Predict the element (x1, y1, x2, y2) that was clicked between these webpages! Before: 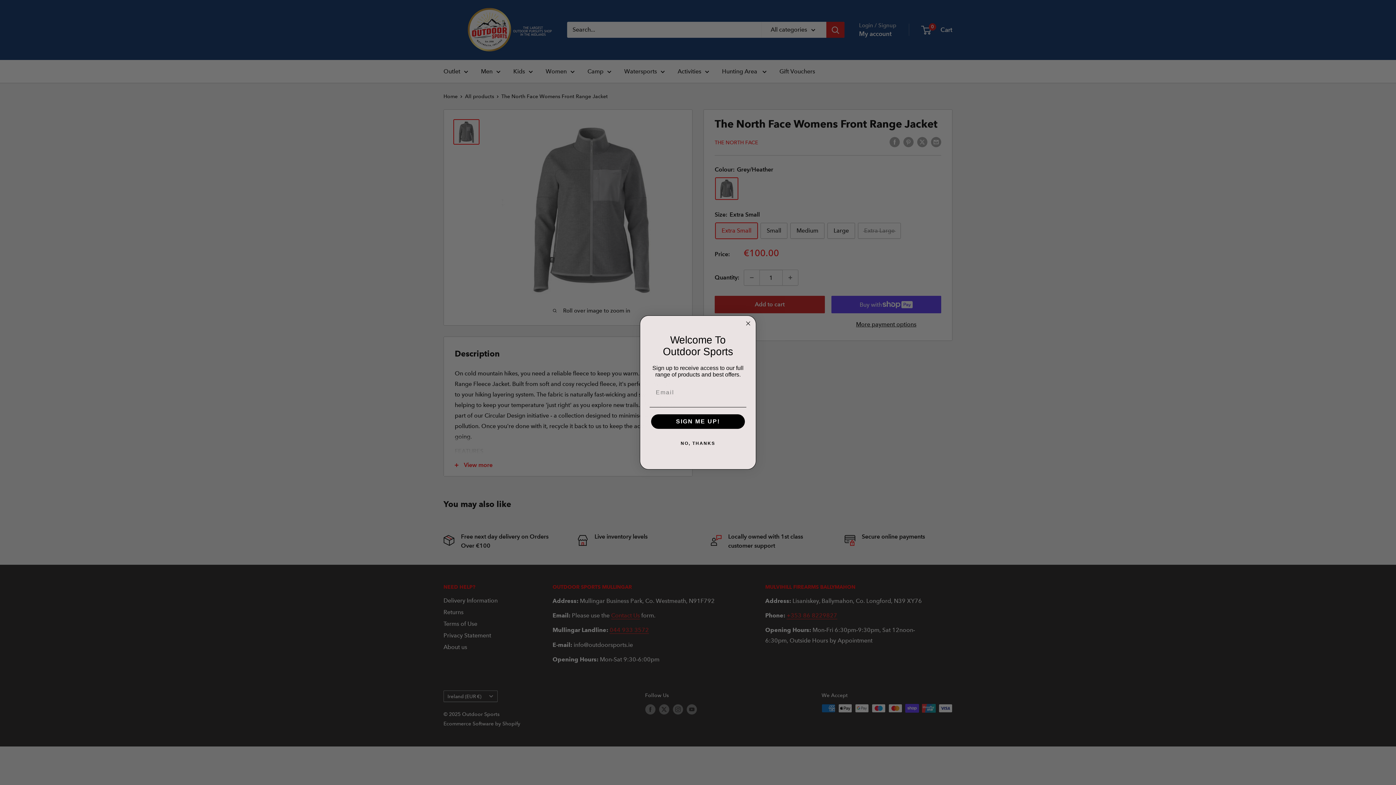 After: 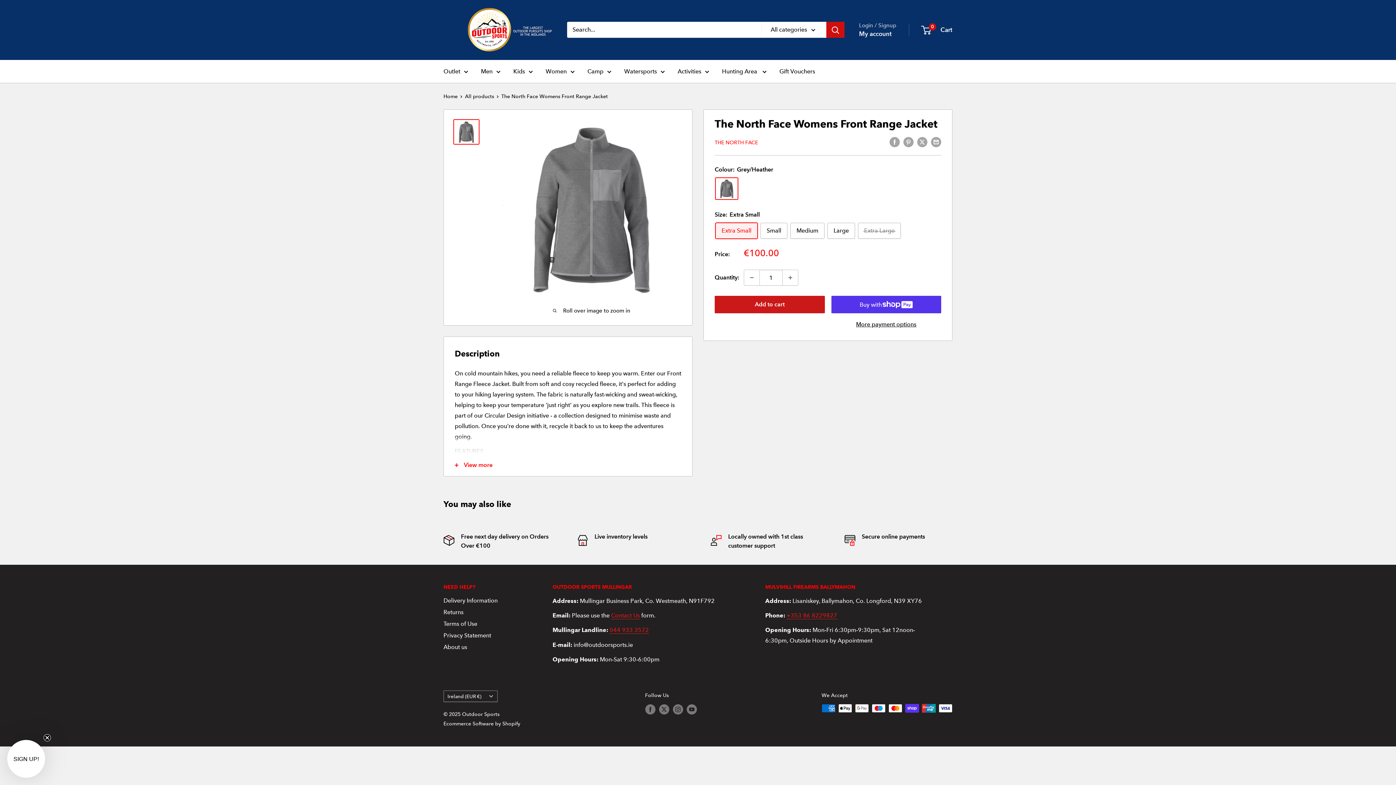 Action: bbox: (744, 319, 752, 328) label: Close dialog